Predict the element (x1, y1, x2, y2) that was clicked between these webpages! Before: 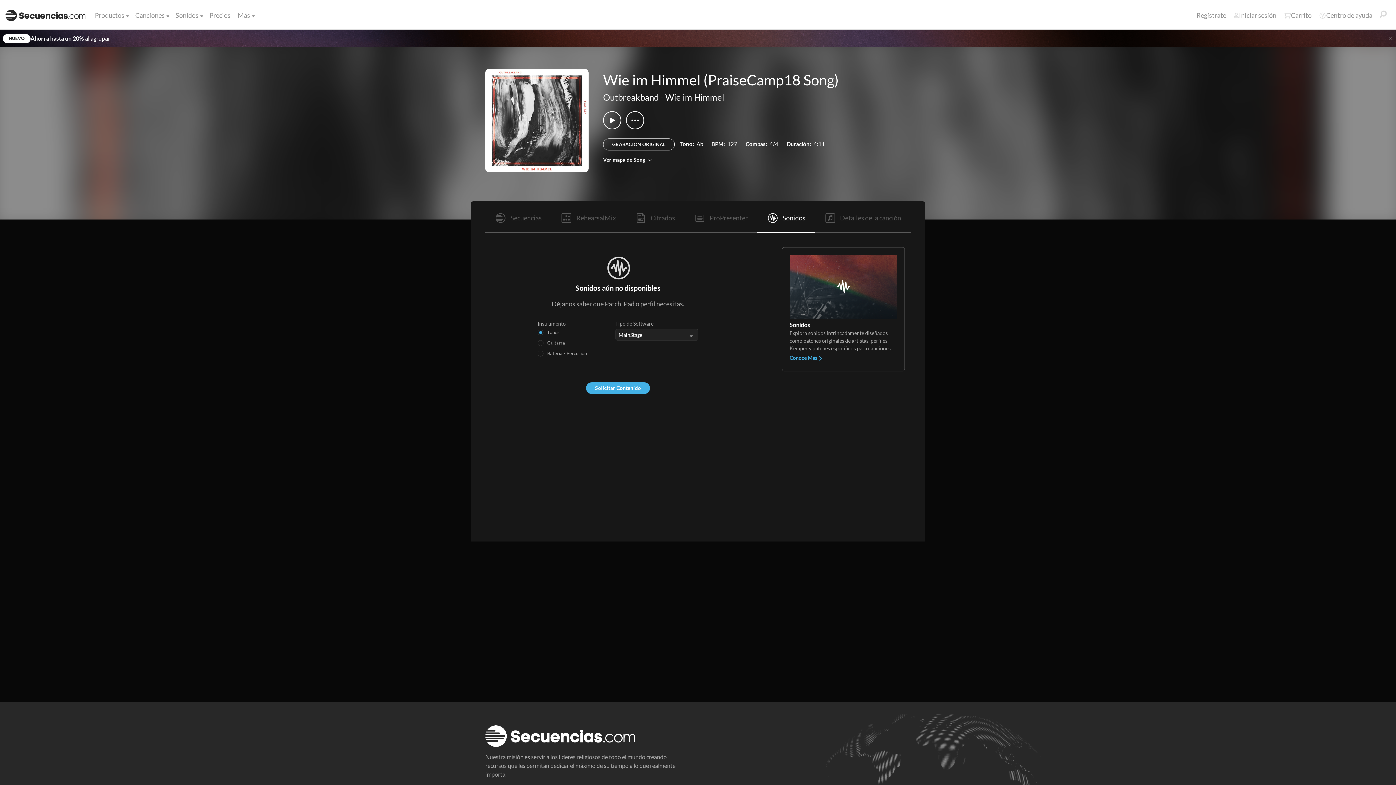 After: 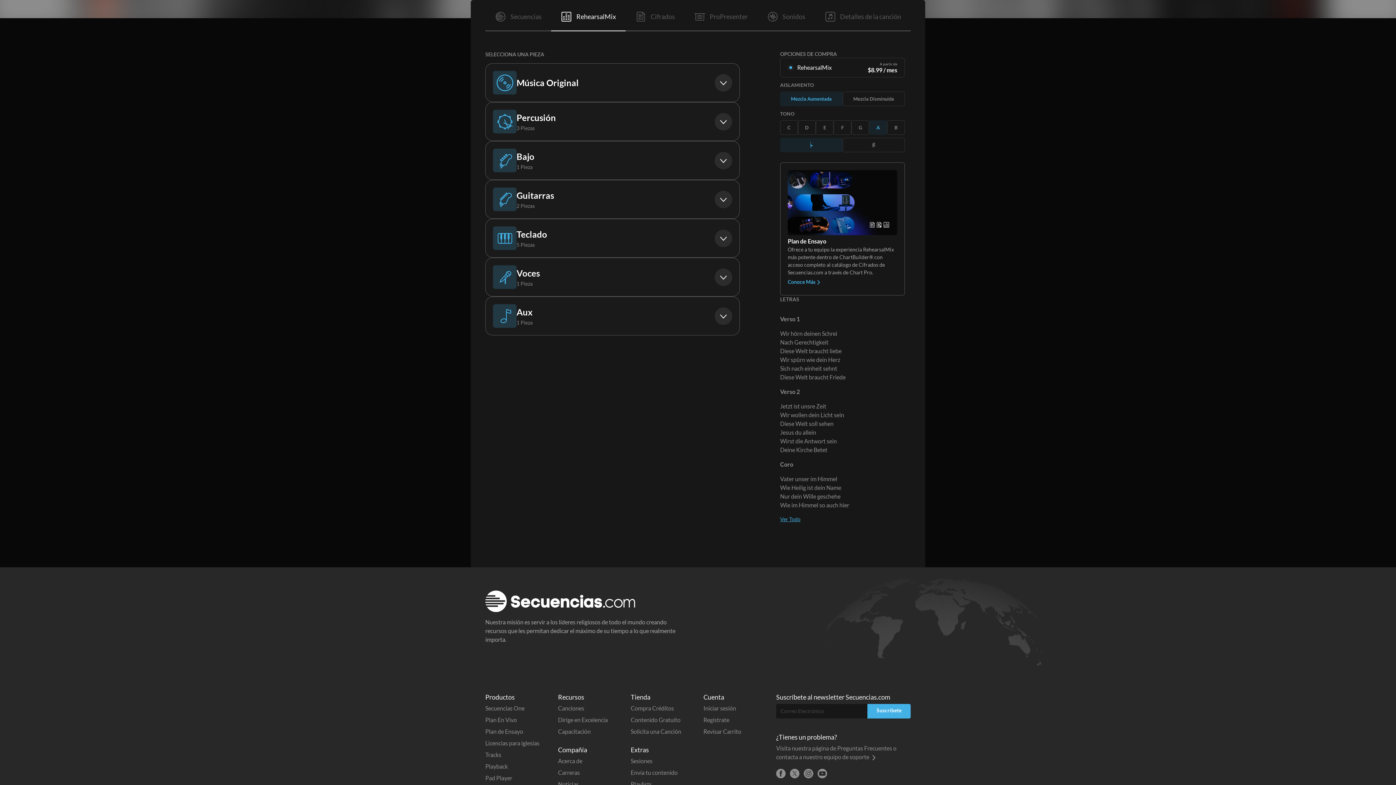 Action: label:  RehearsalMix bbox: (551, 201, 625, 232)